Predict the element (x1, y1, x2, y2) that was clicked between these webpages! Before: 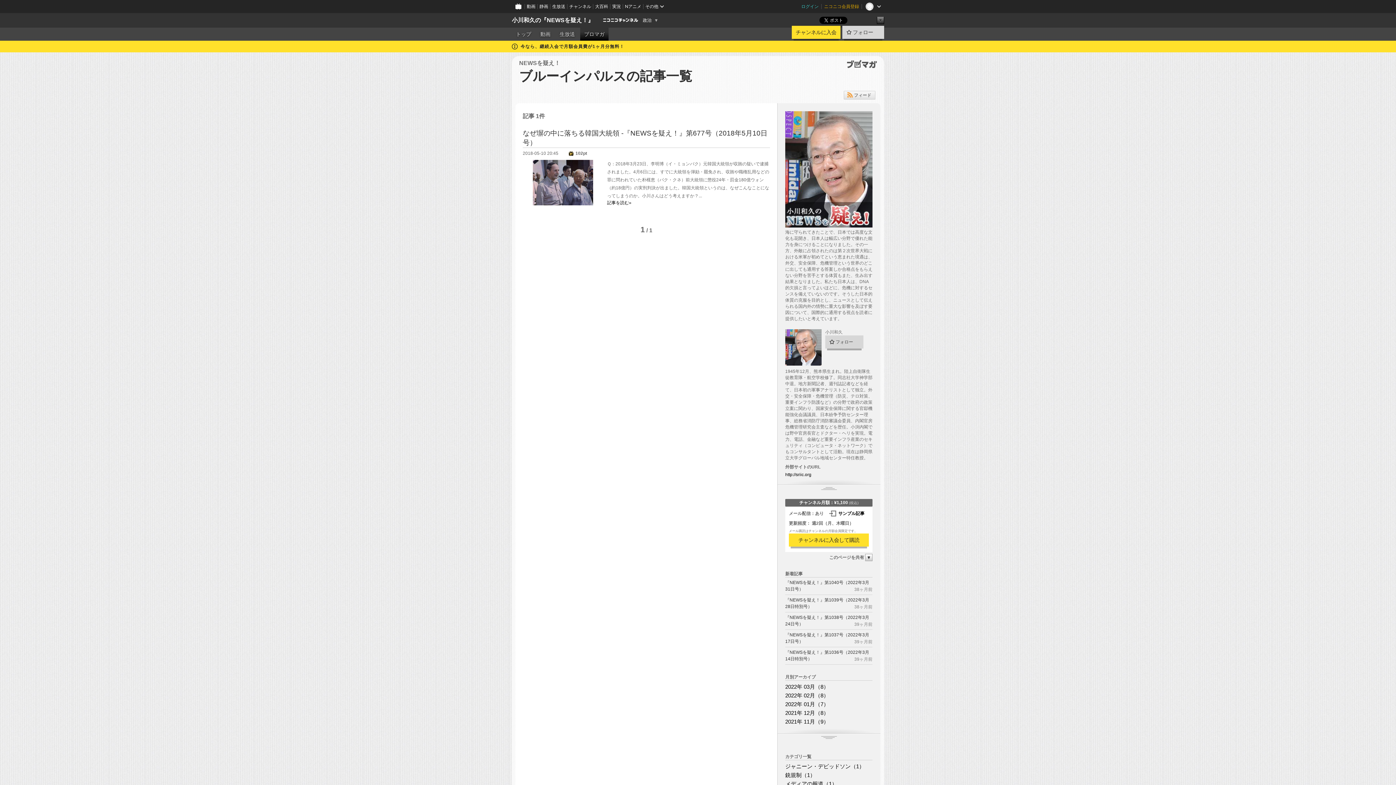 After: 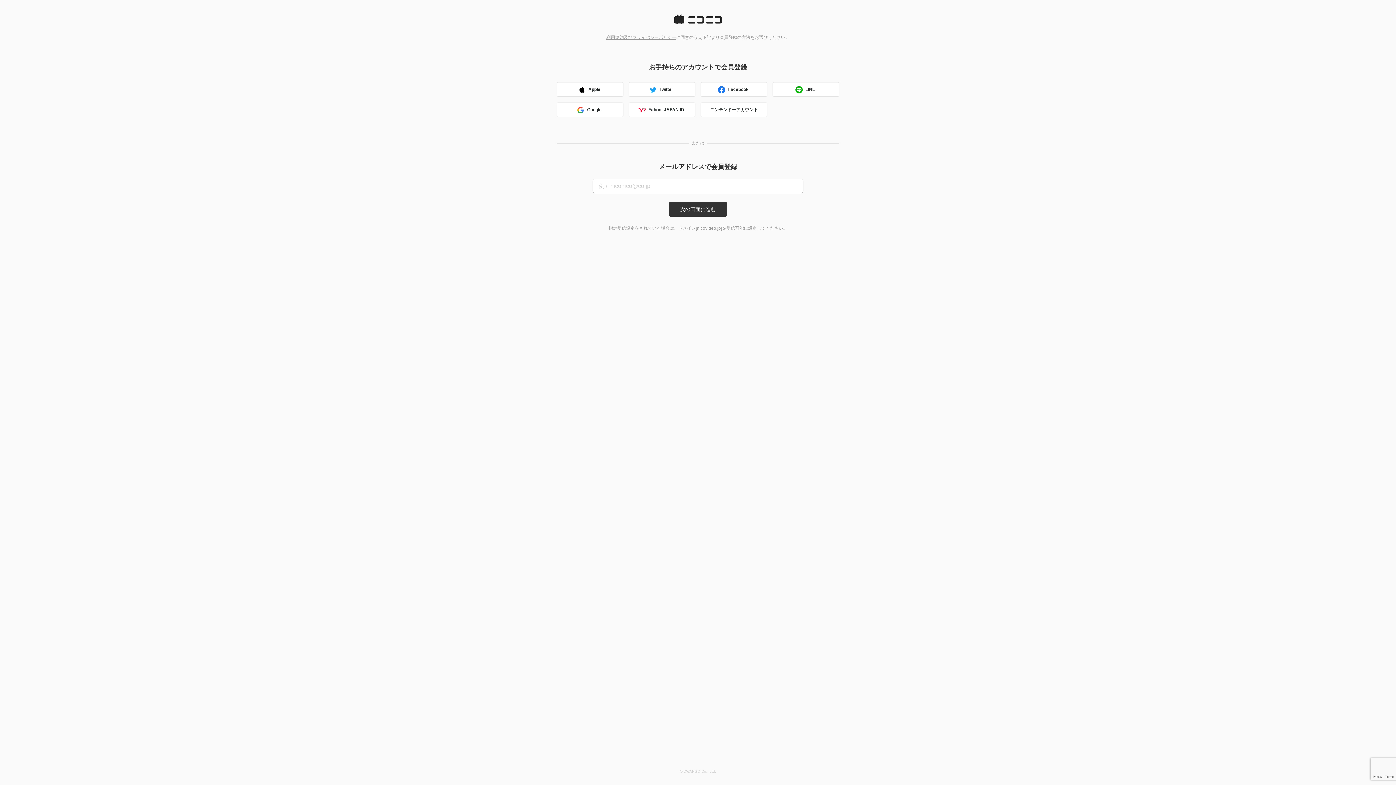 Action: bbox: (821, 0, 862, 13) label: ニコニコ会員登録